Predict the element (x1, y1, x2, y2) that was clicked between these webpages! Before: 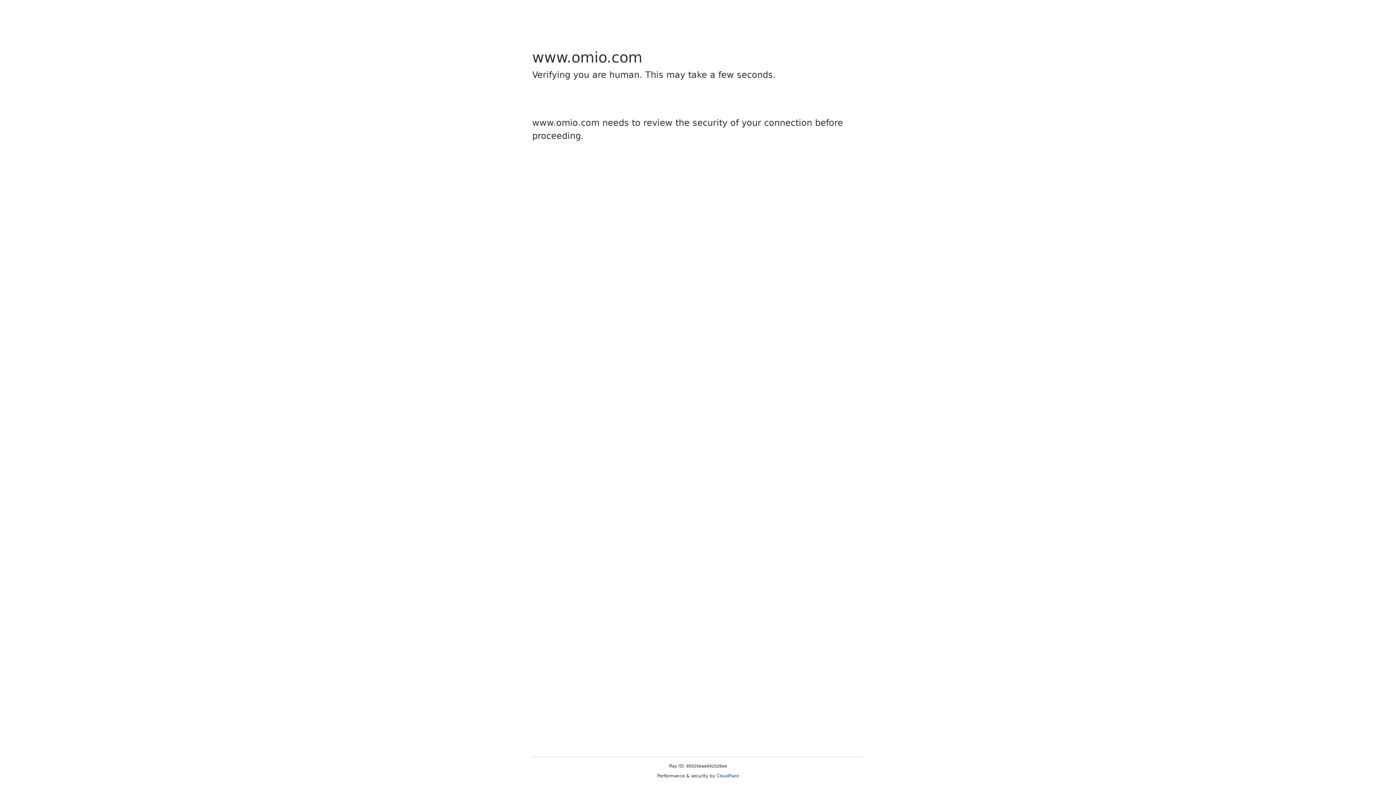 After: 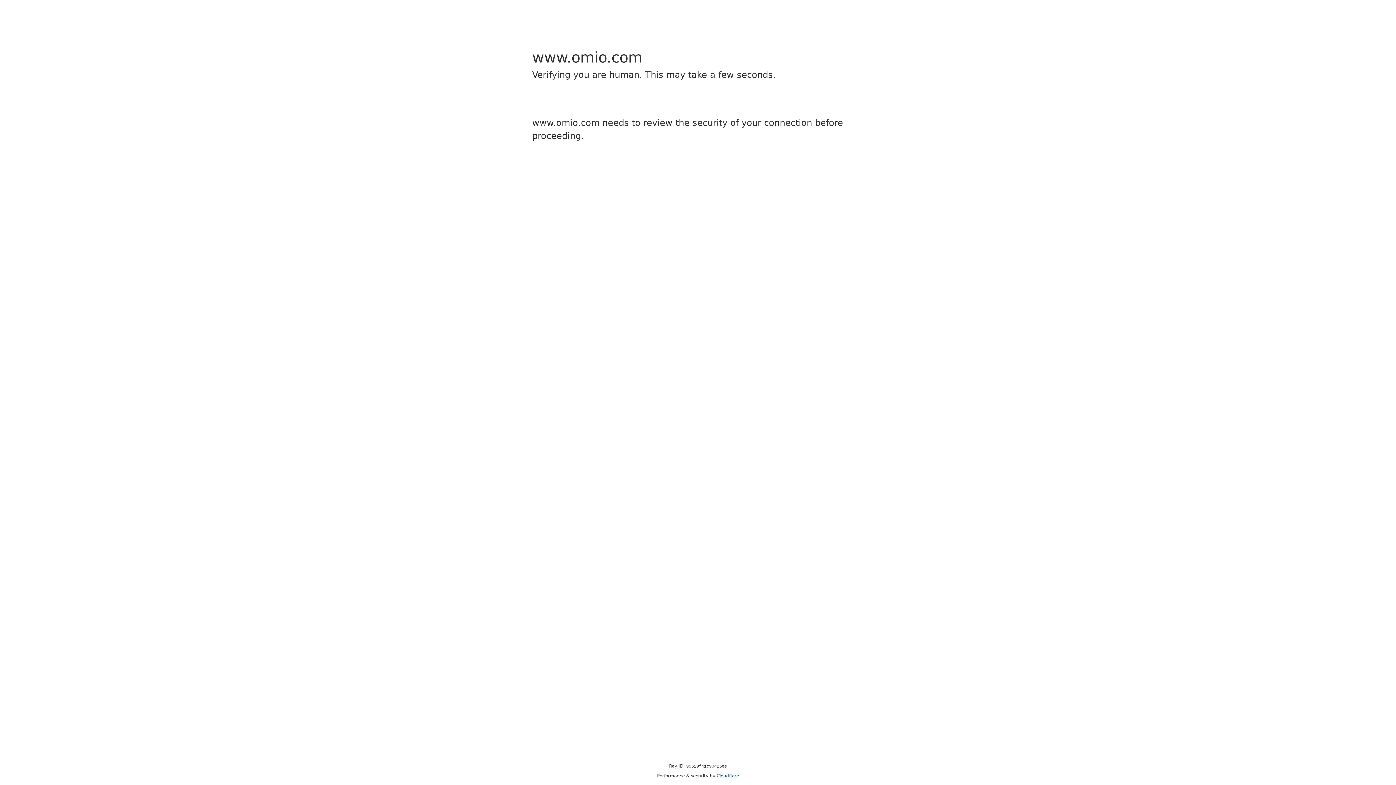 Action: label: Cloudflare bbox: (716, 773, 739, 778)